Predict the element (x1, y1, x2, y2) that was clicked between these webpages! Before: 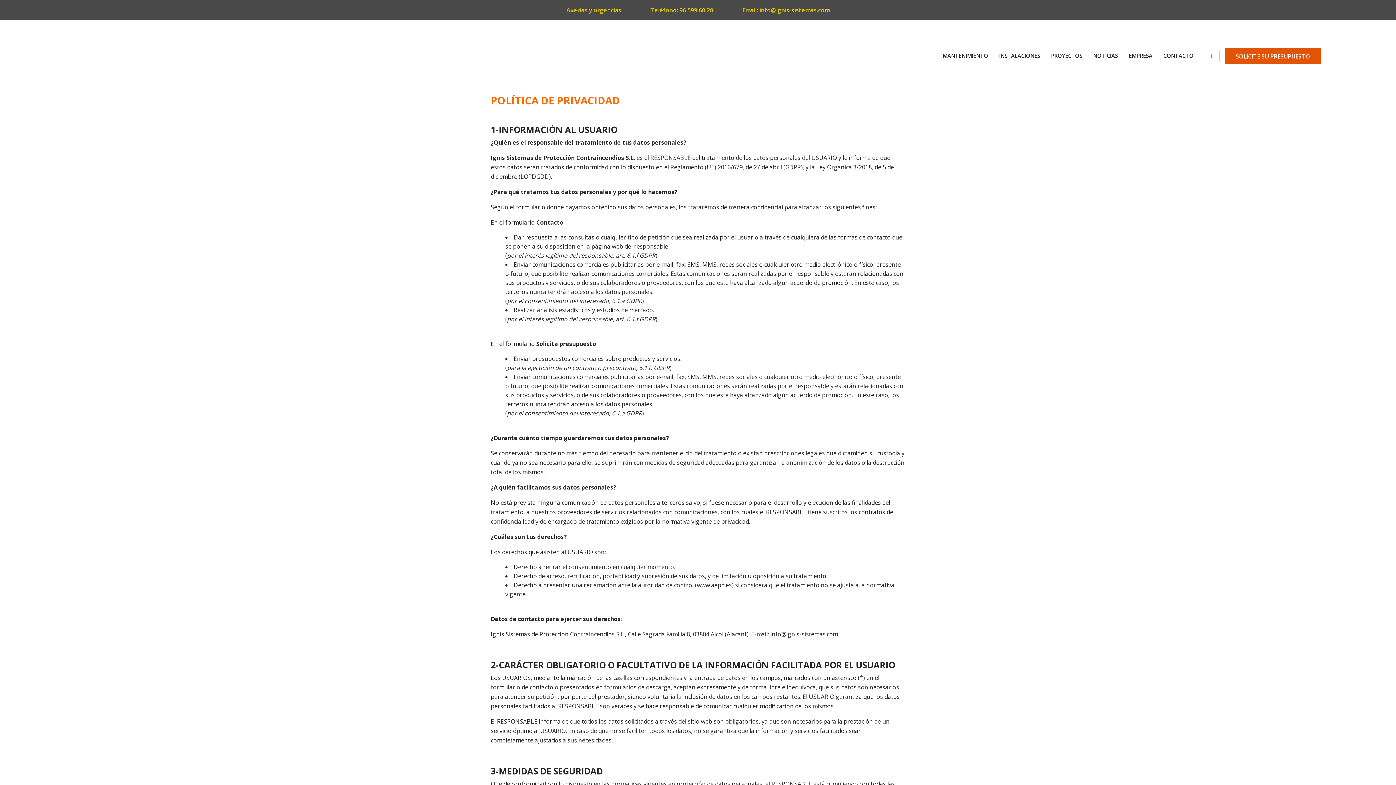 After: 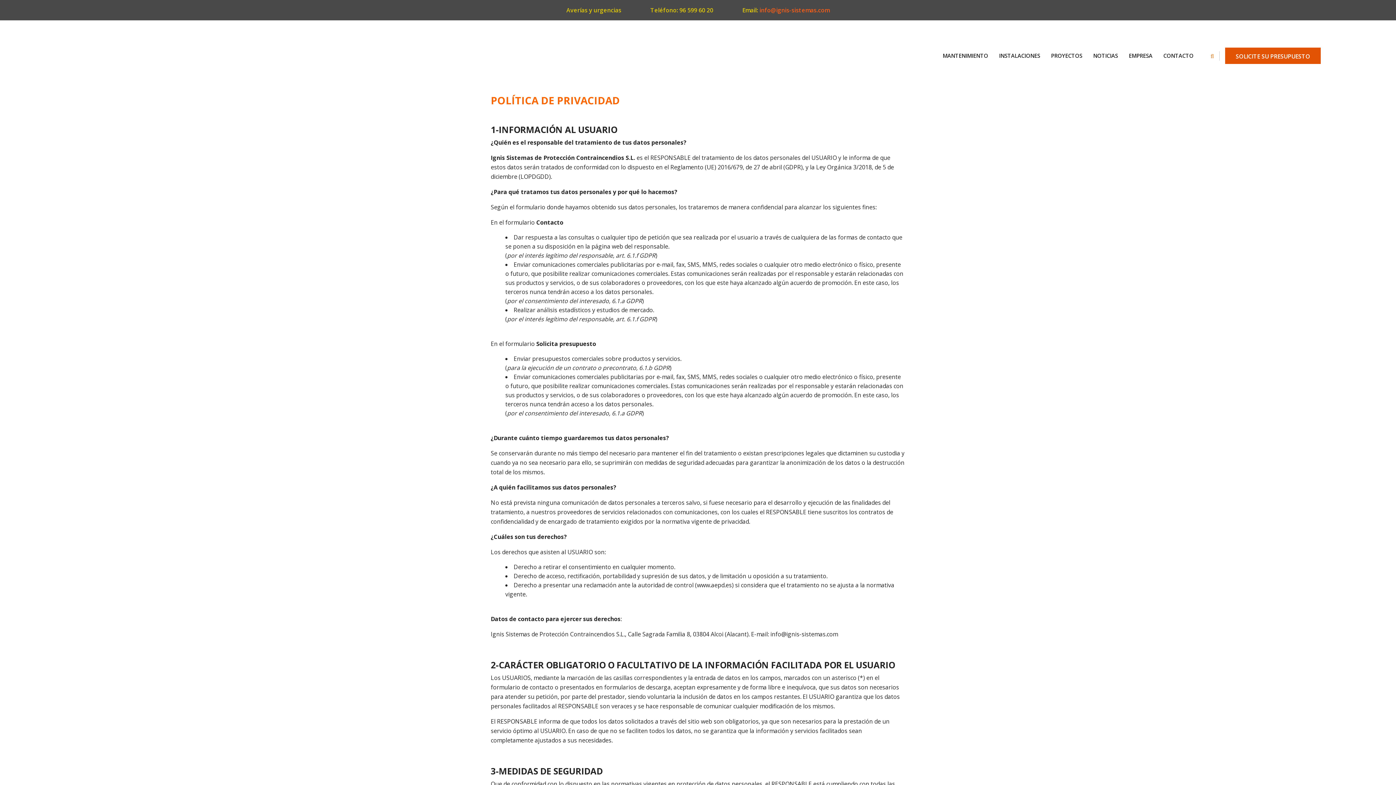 Action: label: info@ignis-sistemas.com bbox: (759, 6, 829, 14)